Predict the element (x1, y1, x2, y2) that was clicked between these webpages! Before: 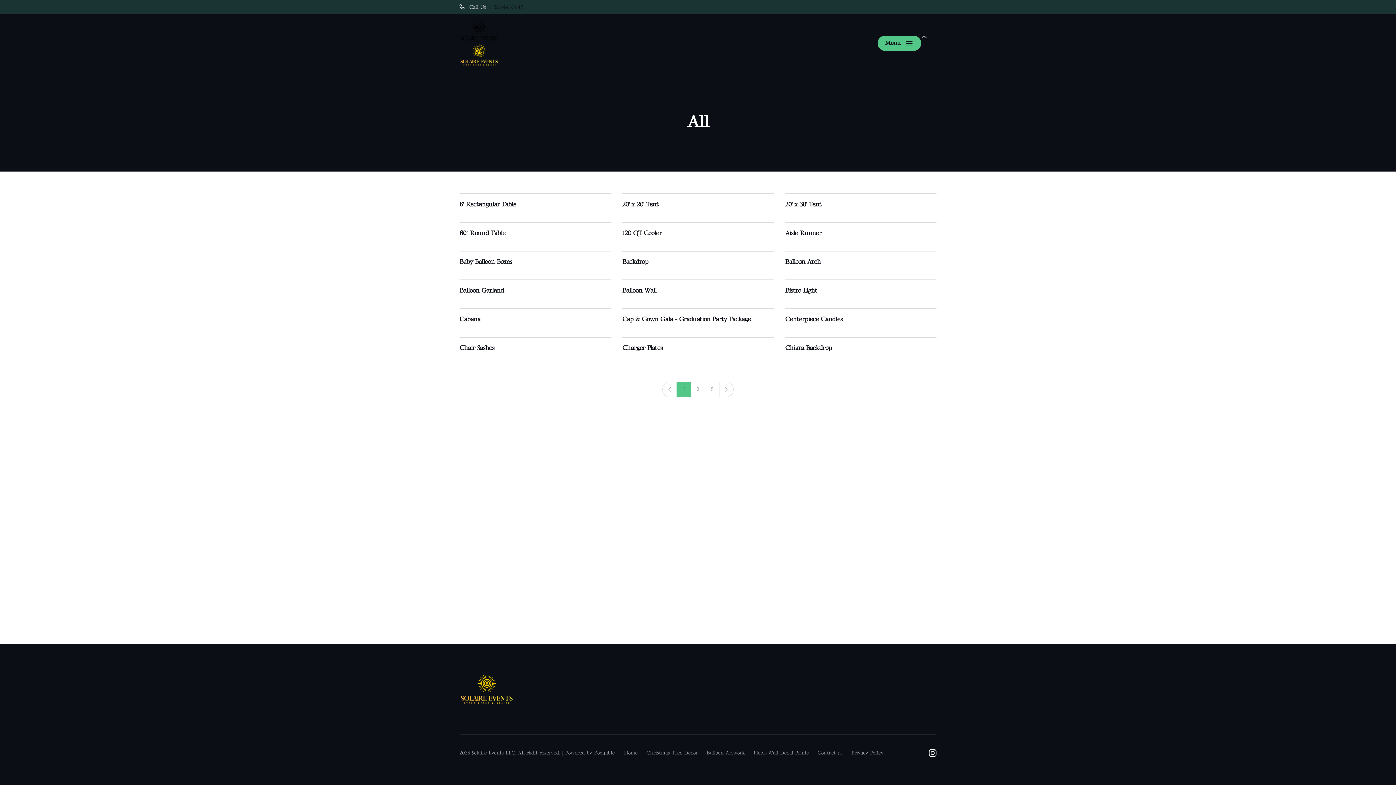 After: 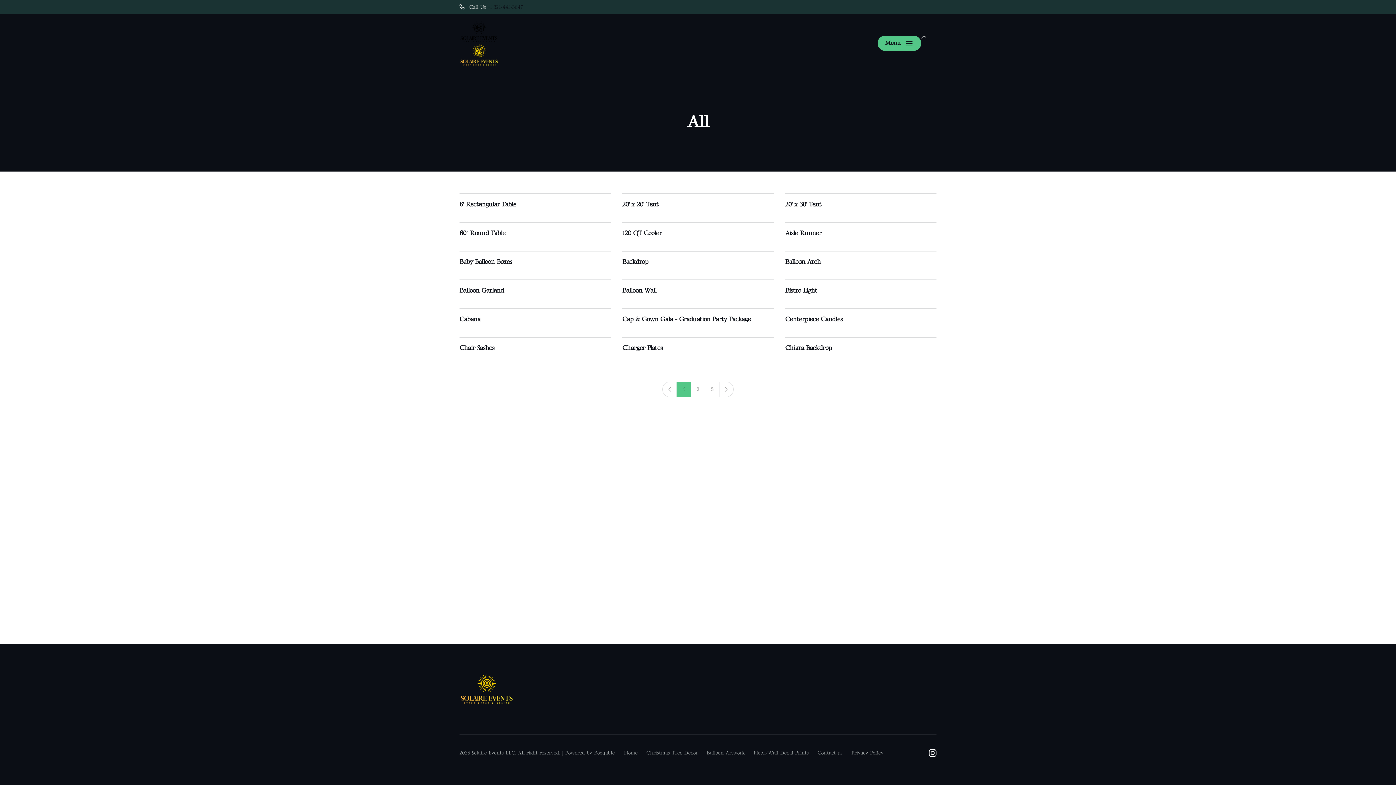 Action: label: Powered by Booqable Rental Software bbox: (565, 749, 614, 756)